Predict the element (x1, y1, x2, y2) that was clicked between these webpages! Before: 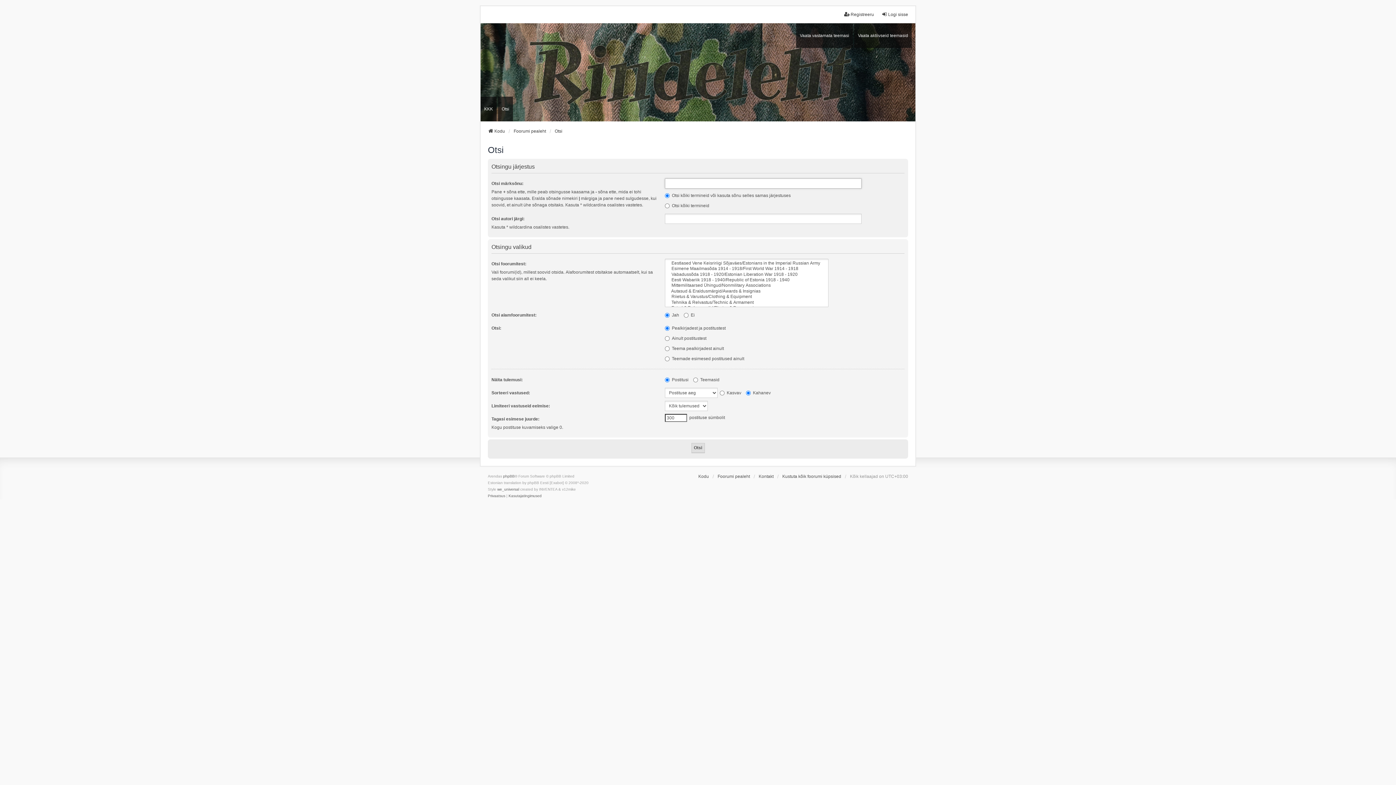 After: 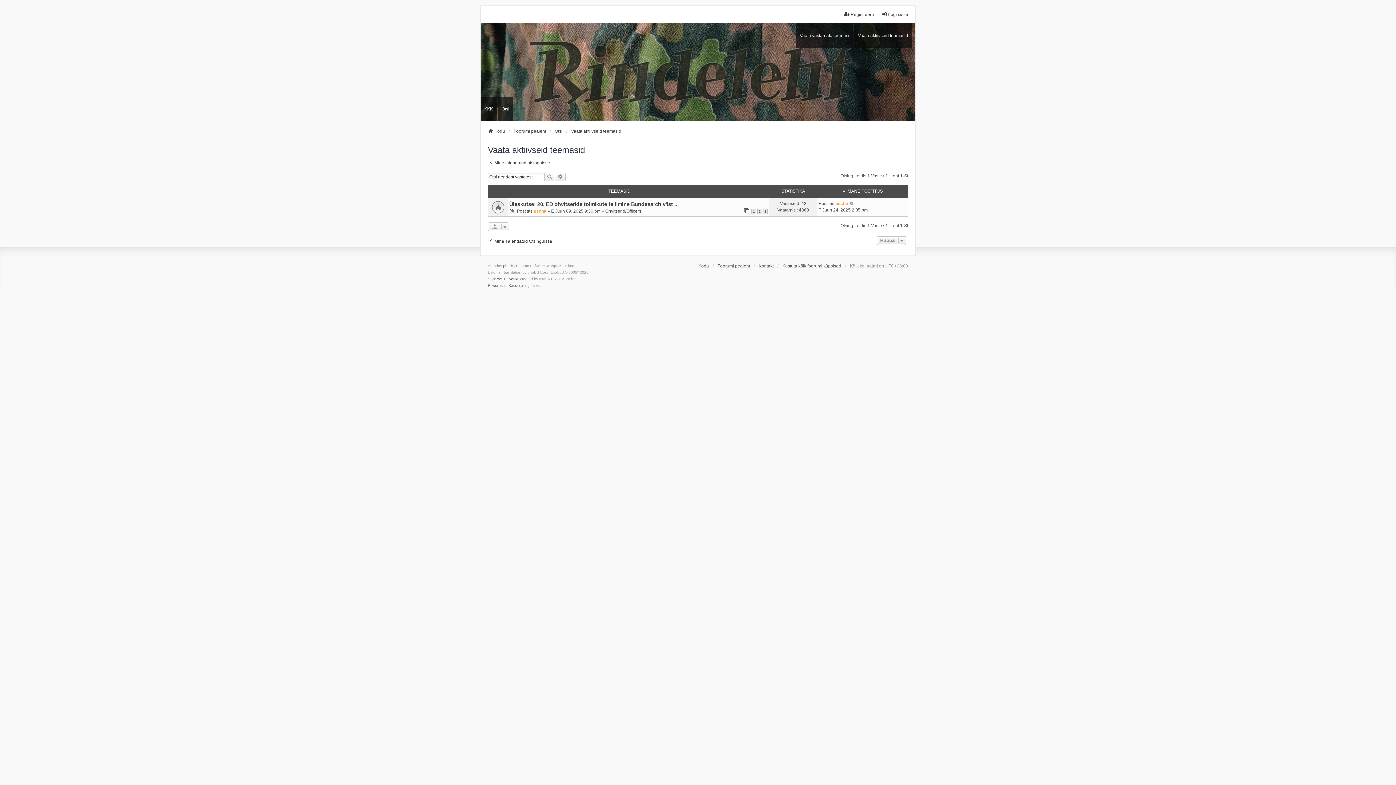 Action: label: Vaata aktiivseid teemasid bbox: (854, 23, 912, 47)